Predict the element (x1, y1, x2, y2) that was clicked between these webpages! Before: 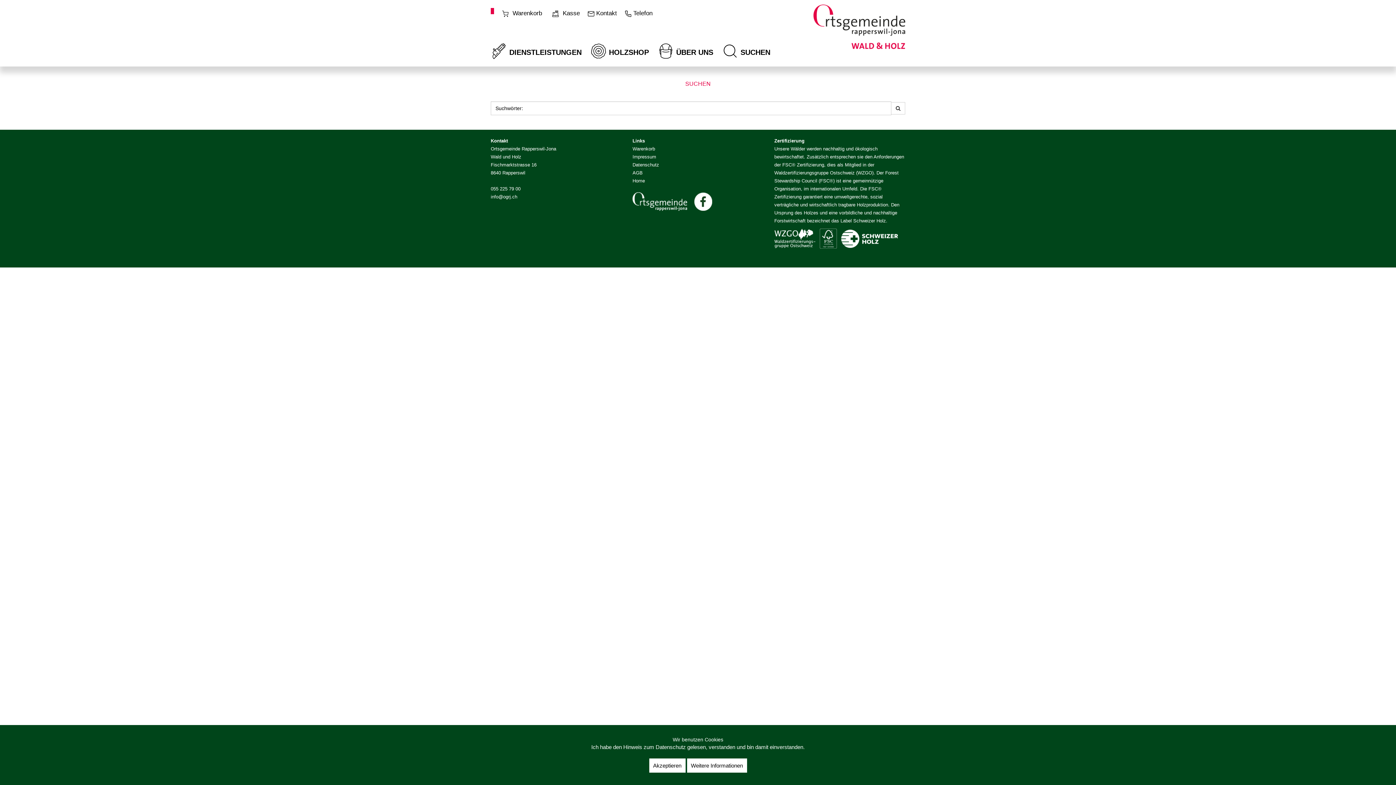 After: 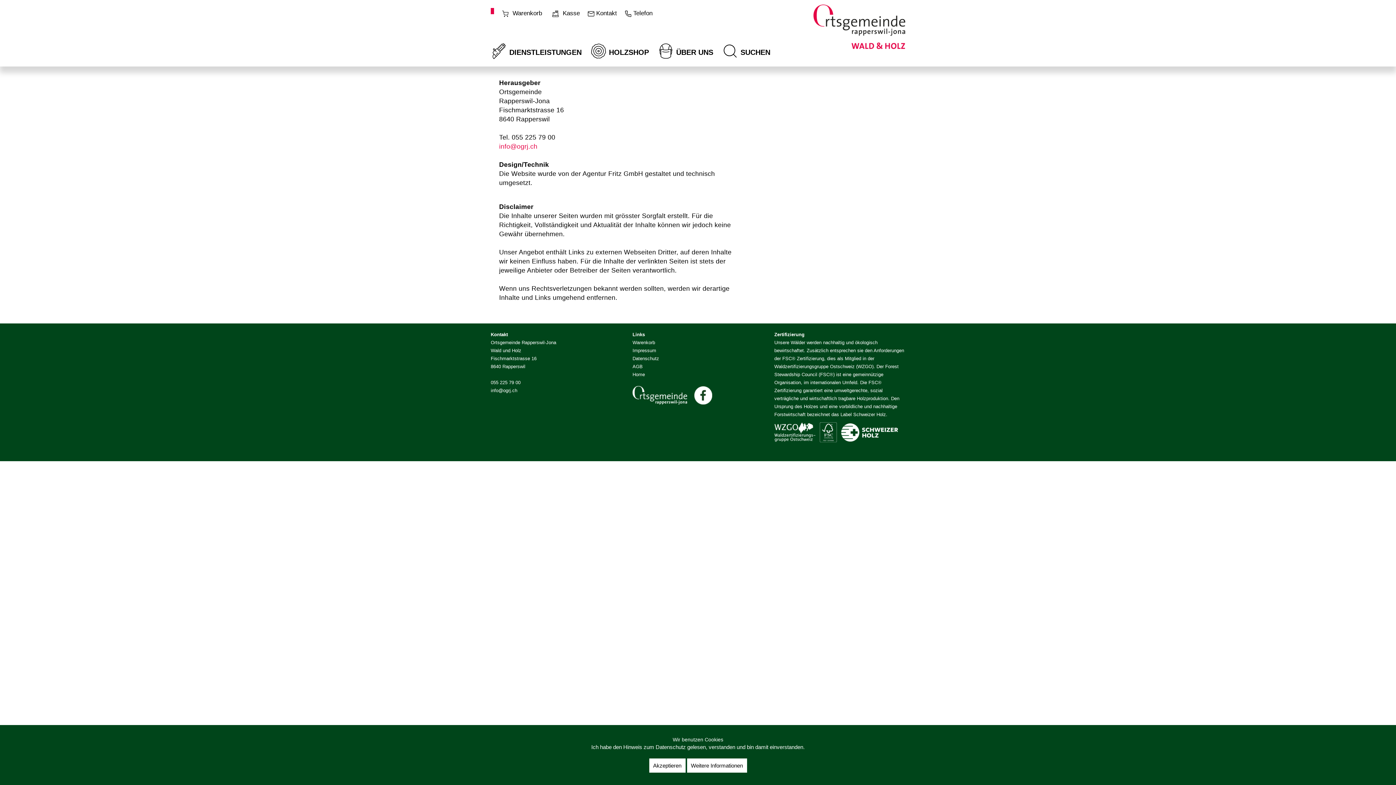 Action: label: Impressum
 bbox: (632, 154, 656, 159)